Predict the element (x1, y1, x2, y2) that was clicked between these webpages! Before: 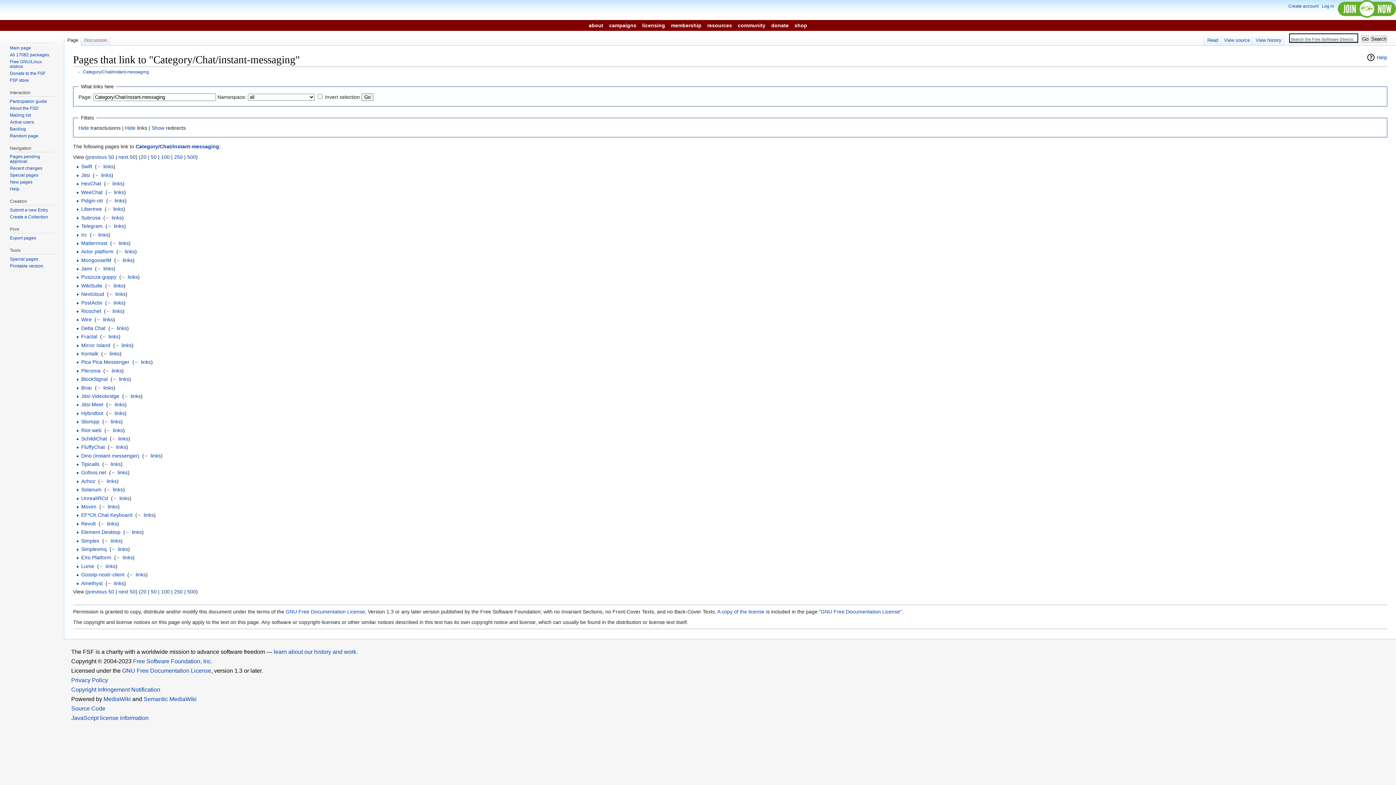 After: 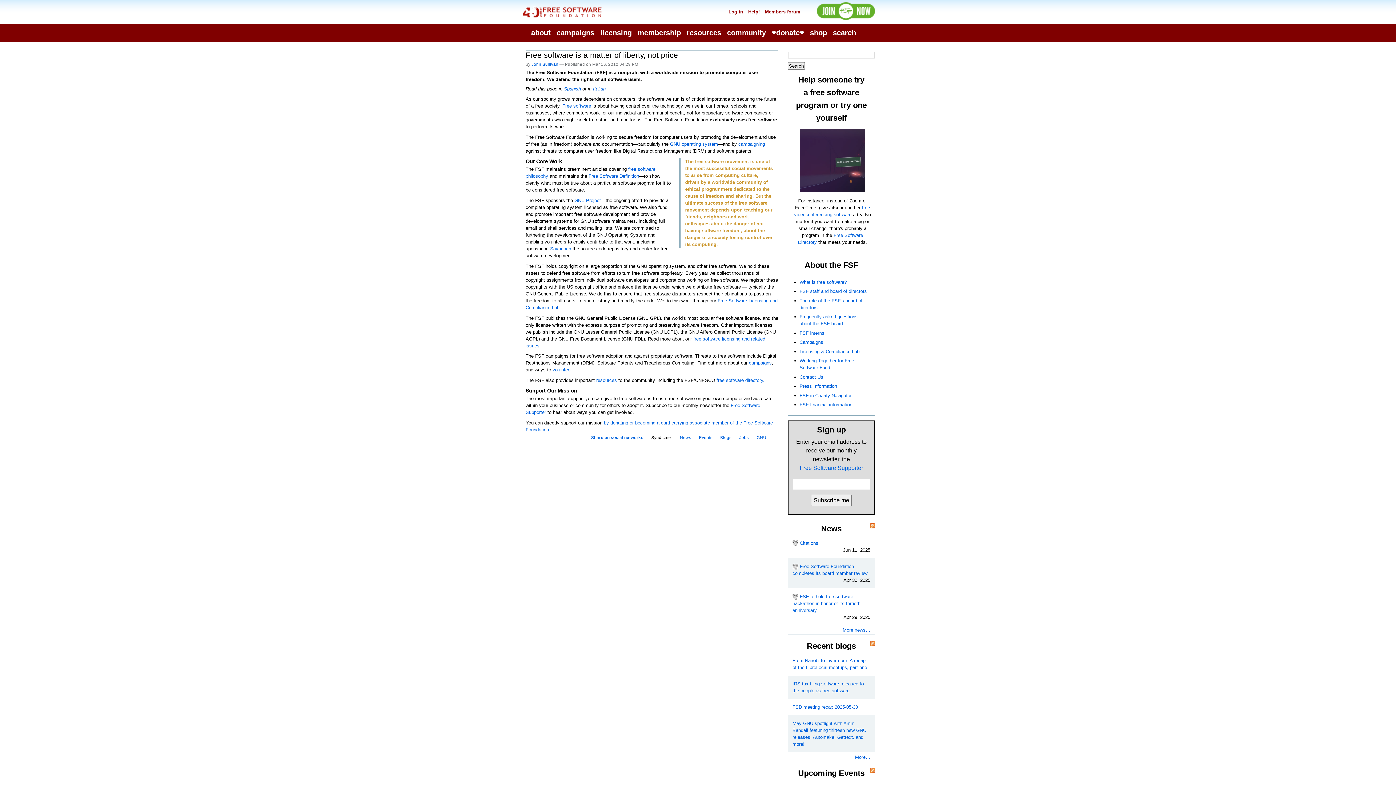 Action: bbox: (273, 649, 357, 655) label: learn about our history and work.